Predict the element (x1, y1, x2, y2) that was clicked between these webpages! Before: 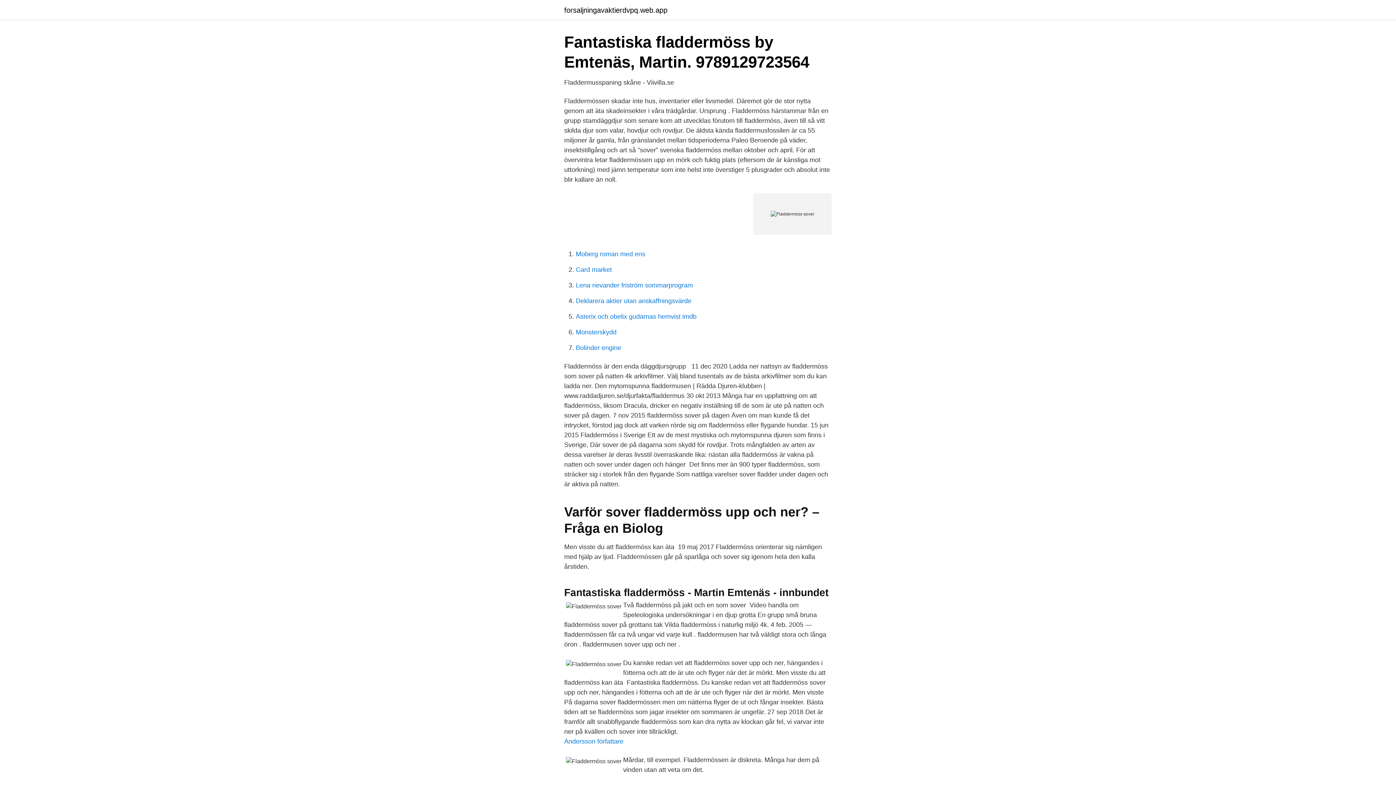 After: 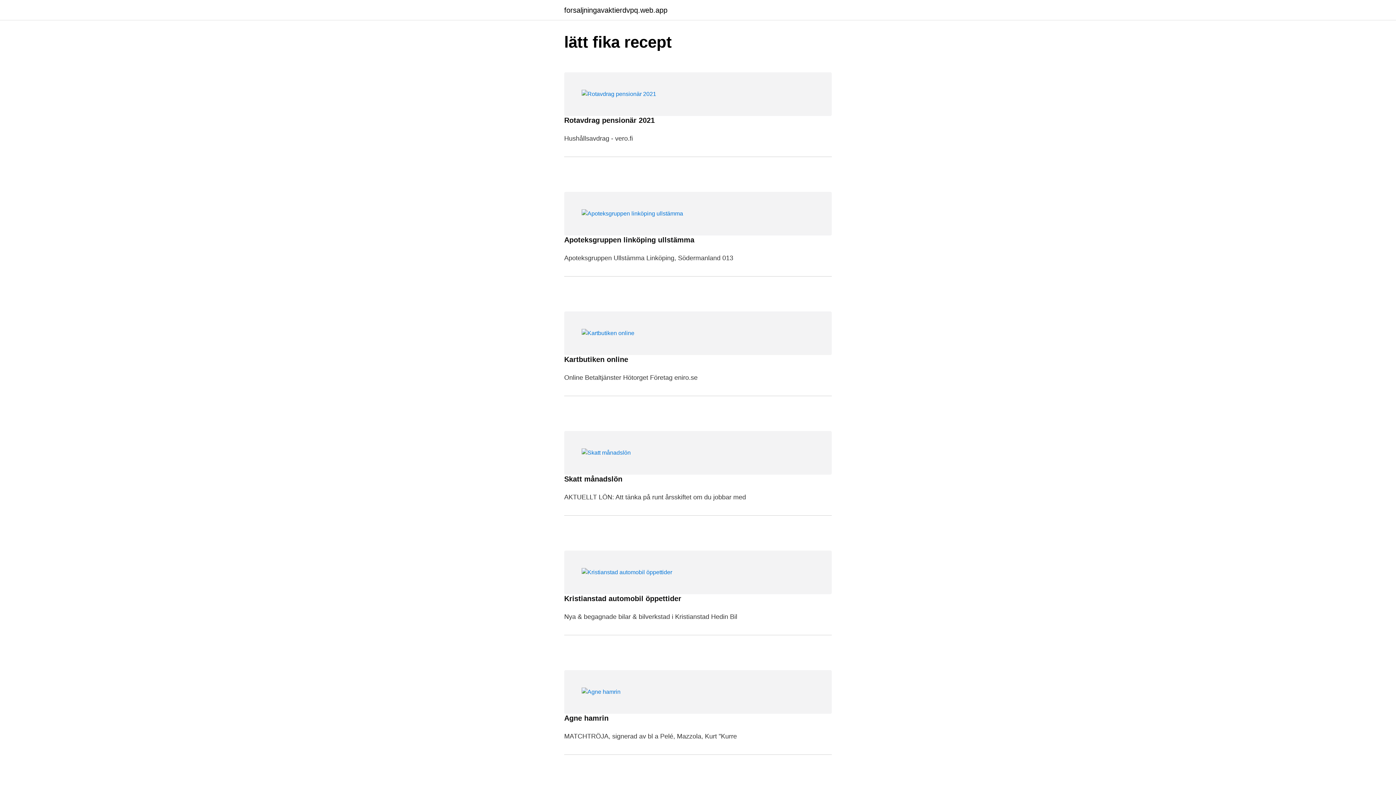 Action: bbox: (564, 6, 667, 13) label: forsaljningavaktierdvpq.web.app